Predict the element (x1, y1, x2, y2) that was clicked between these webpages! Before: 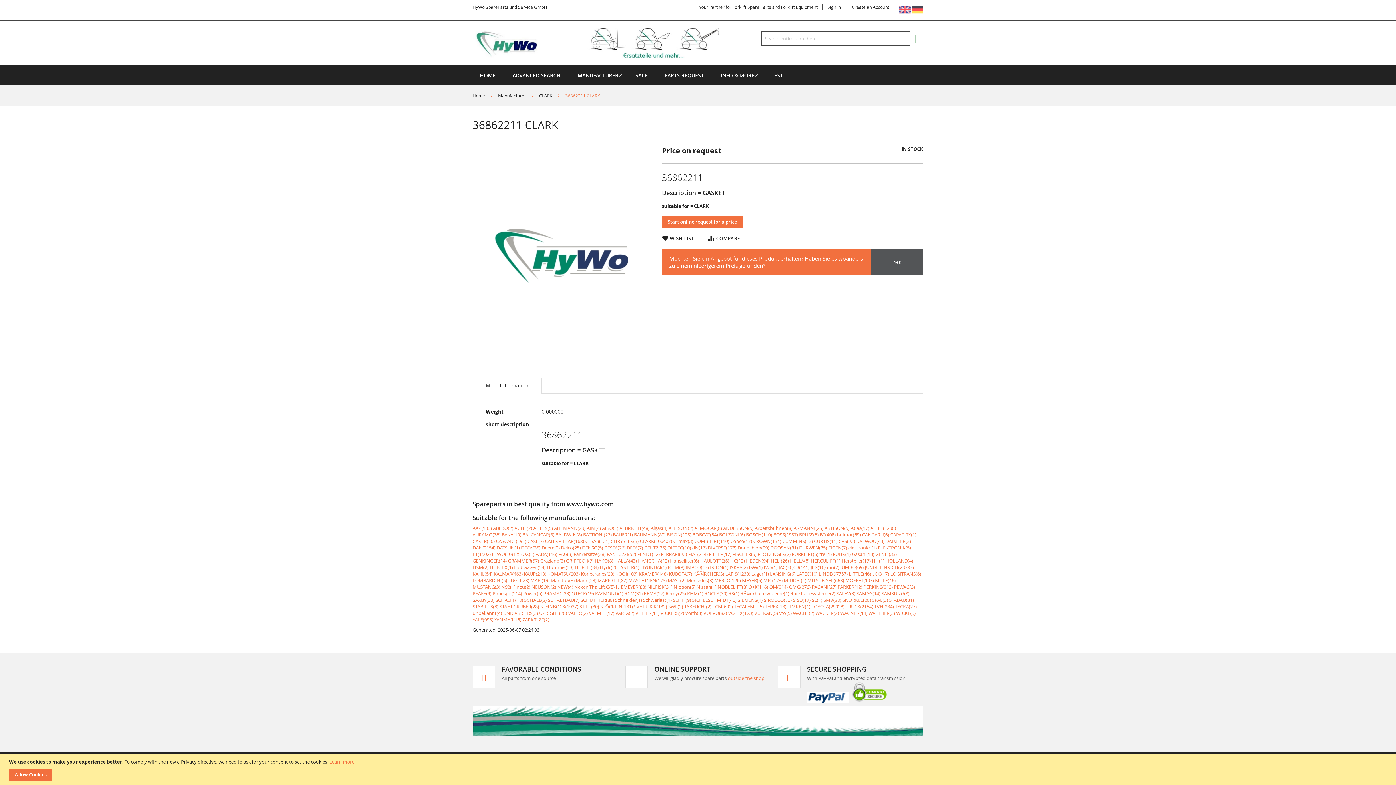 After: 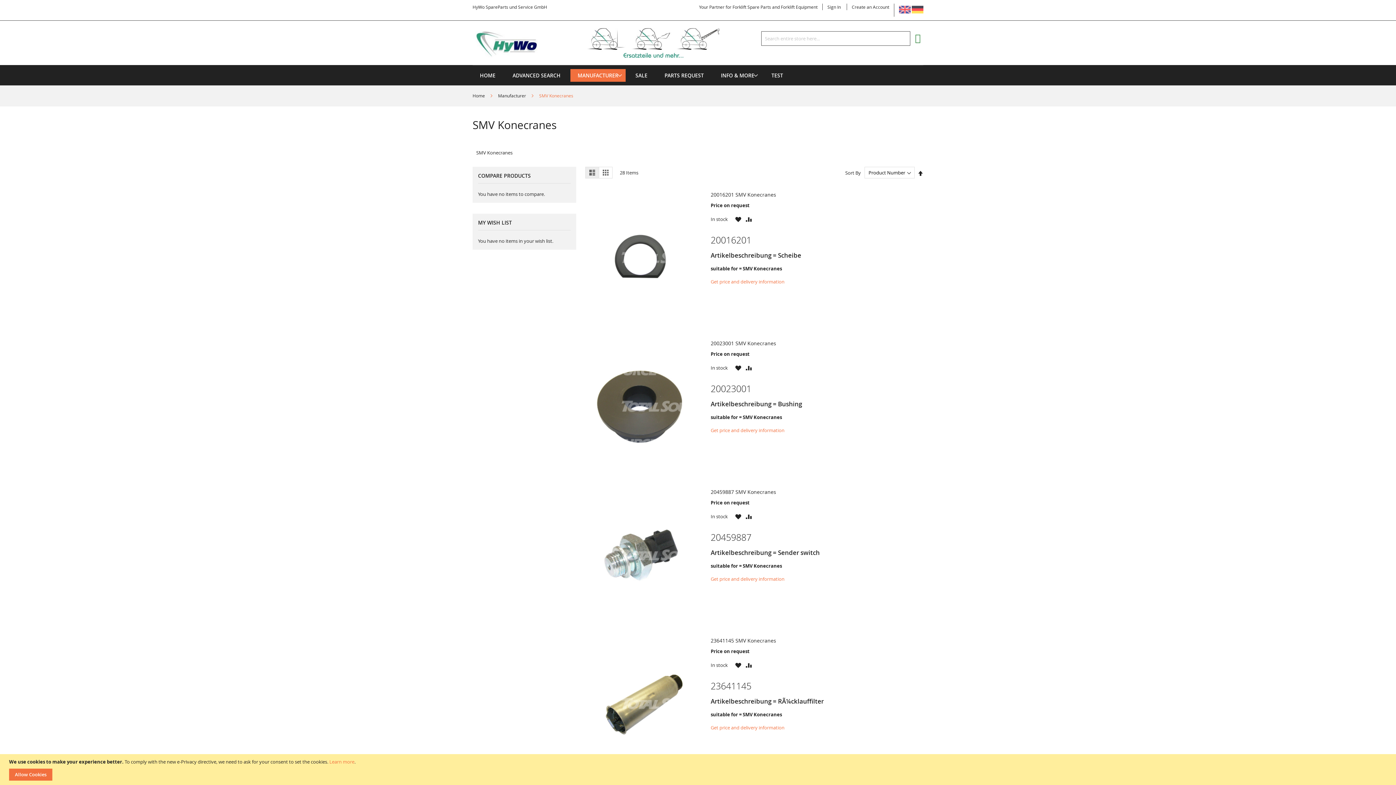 Action: bbox: (581, 570, 614, 577) label: Konecranes(28)